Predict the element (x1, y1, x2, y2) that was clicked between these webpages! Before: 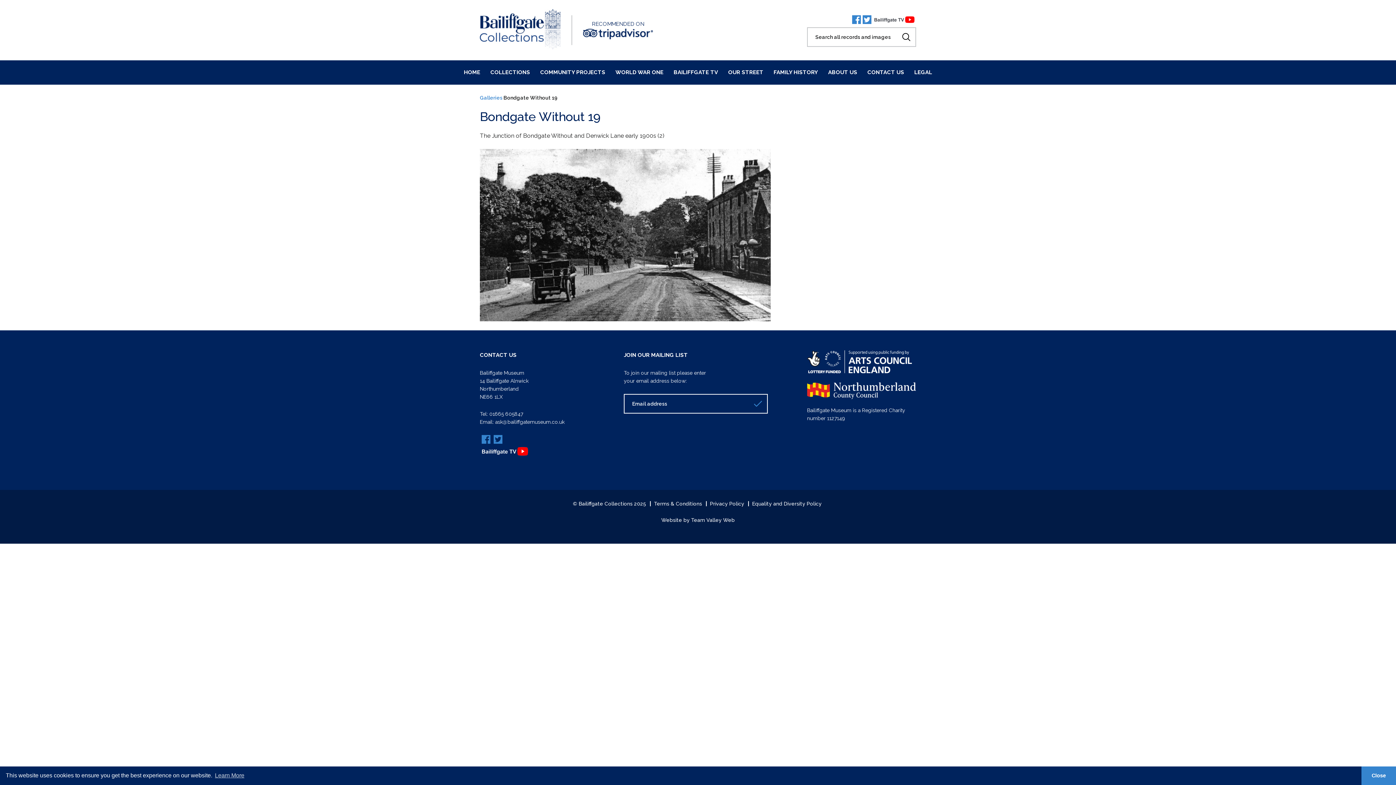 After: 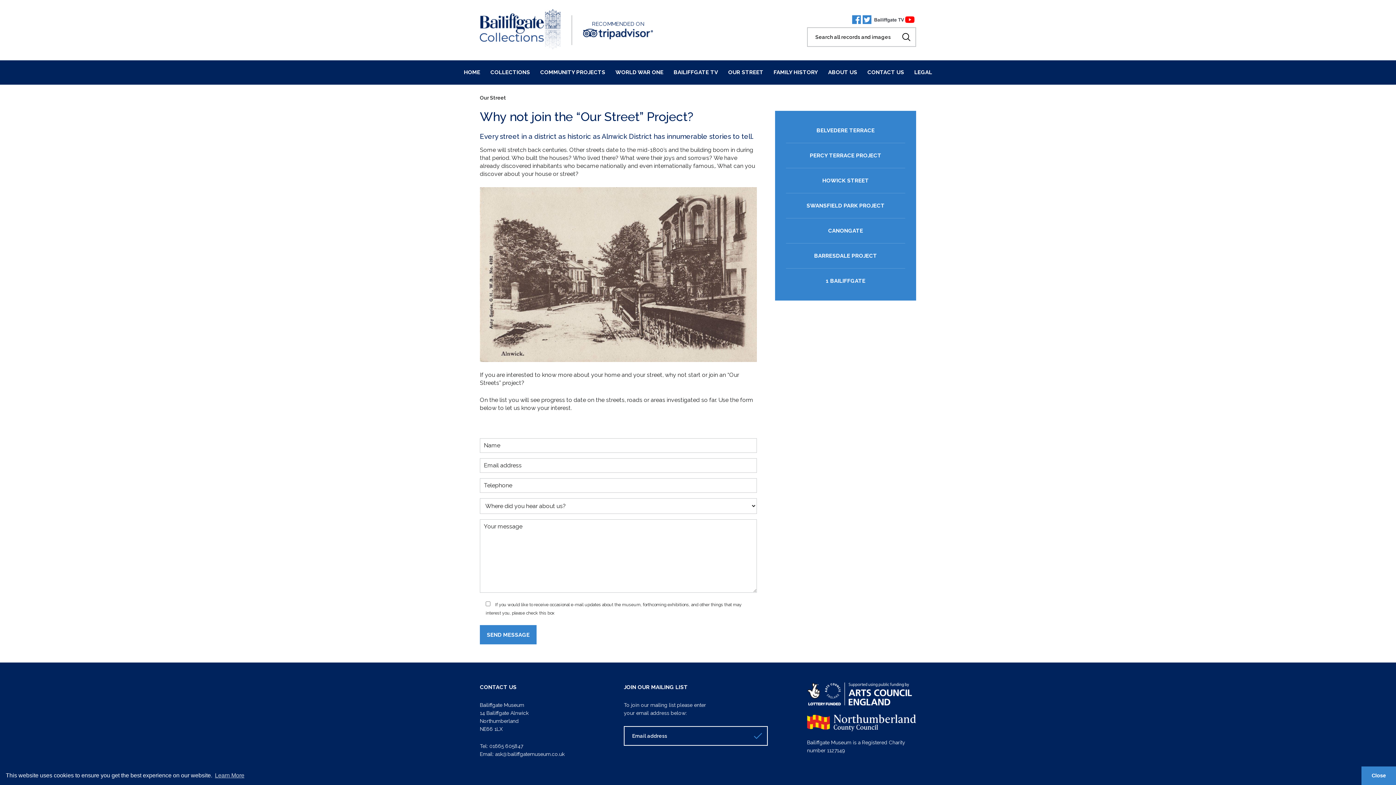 Action: label: OUR STREET bbox: (728, 69, 763, 75)